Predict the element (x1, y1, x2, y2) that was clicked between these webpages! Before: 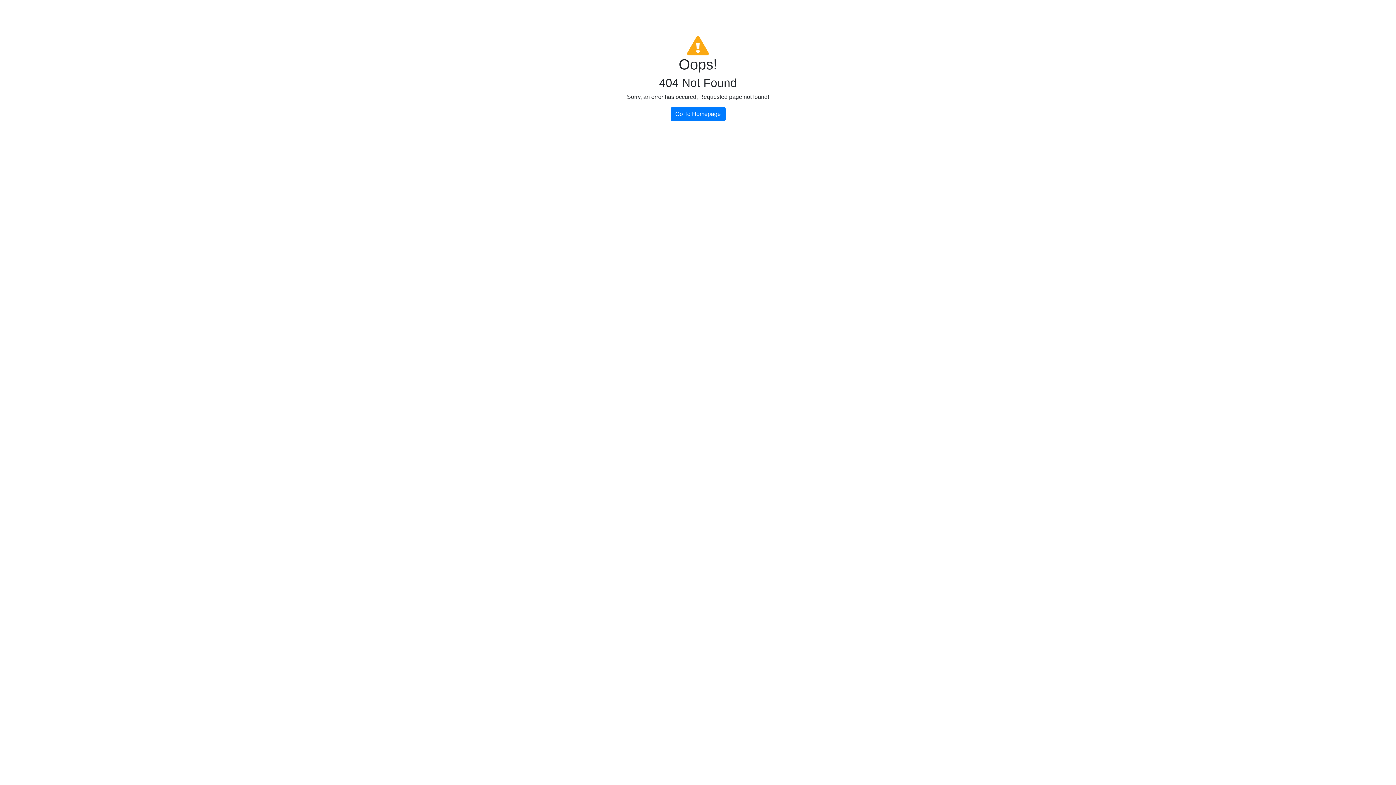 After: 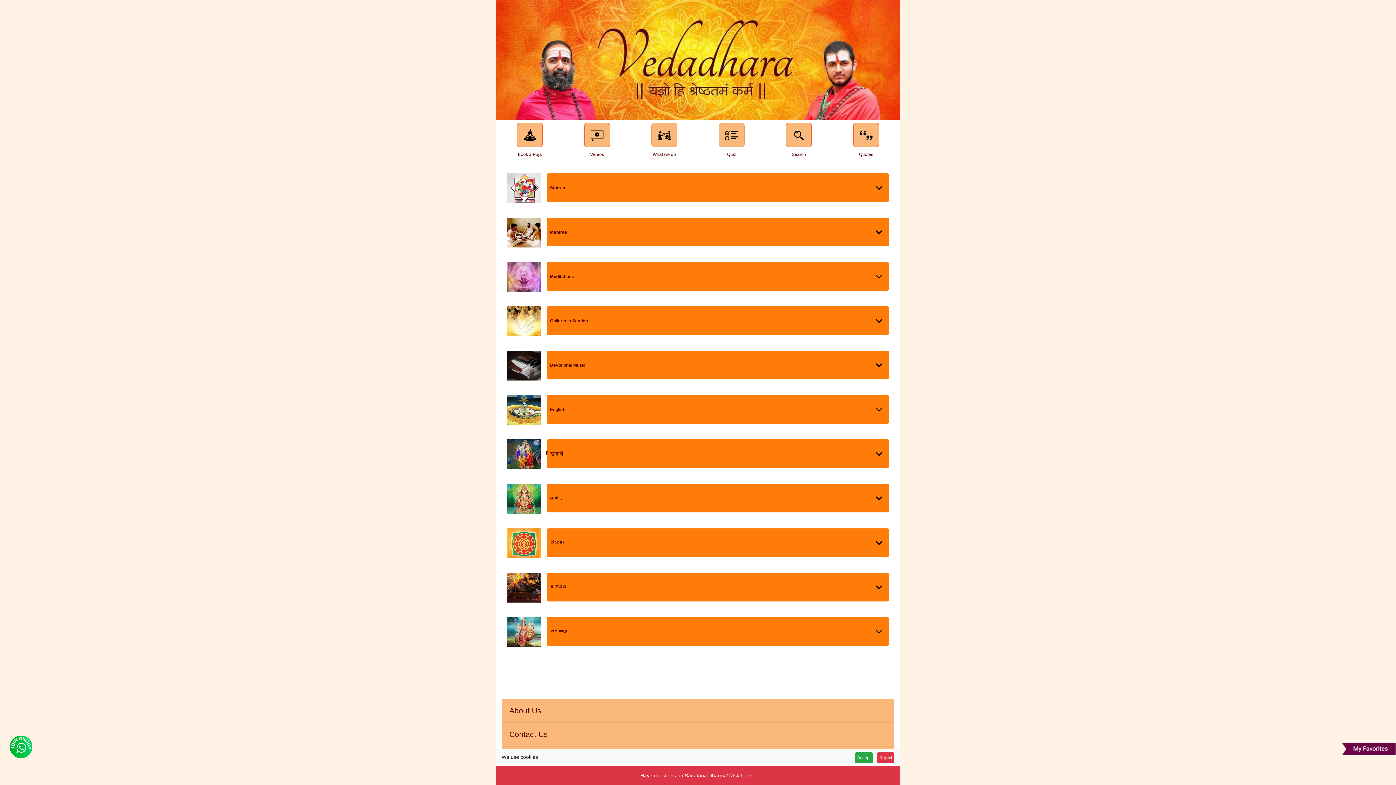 Action: label: Go To Homepage bbox: (670, 107, 725, 121)